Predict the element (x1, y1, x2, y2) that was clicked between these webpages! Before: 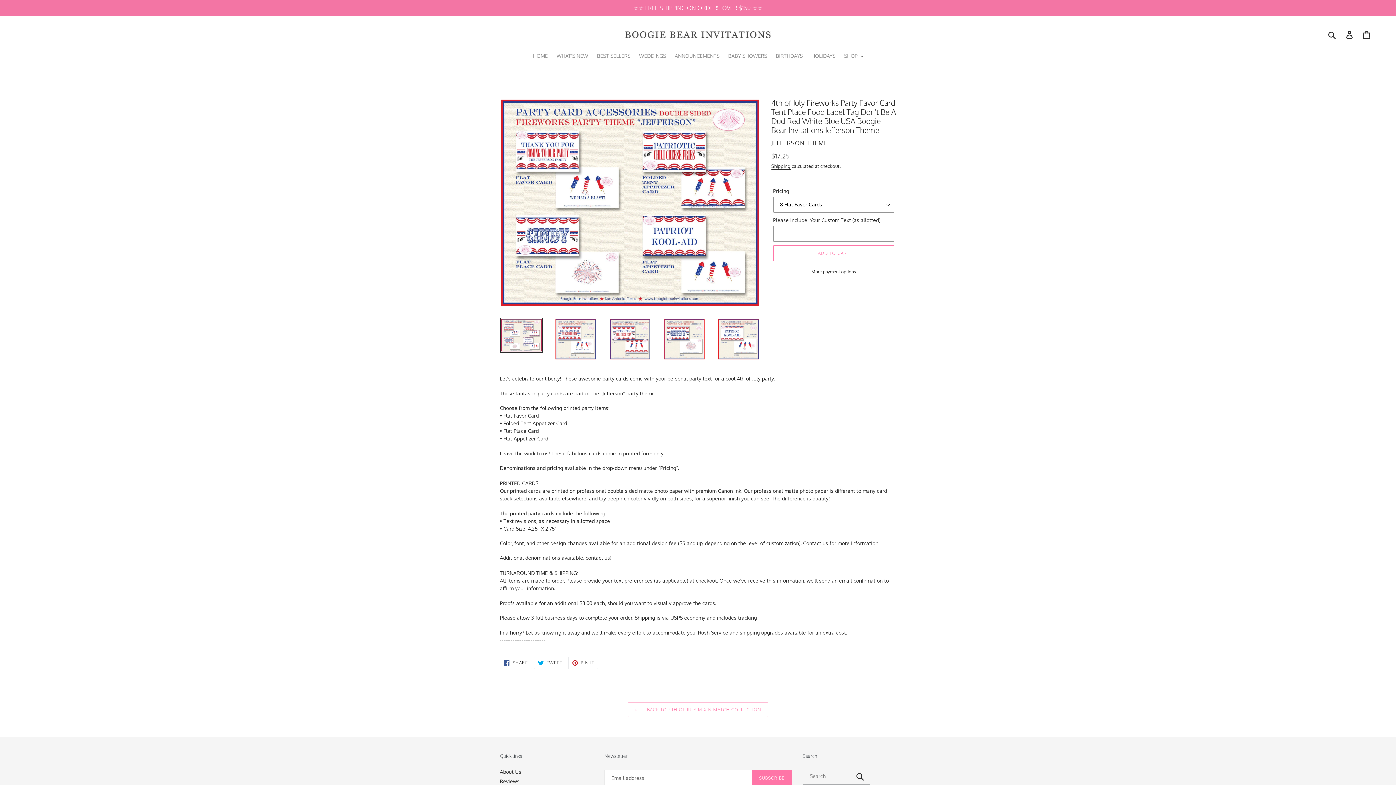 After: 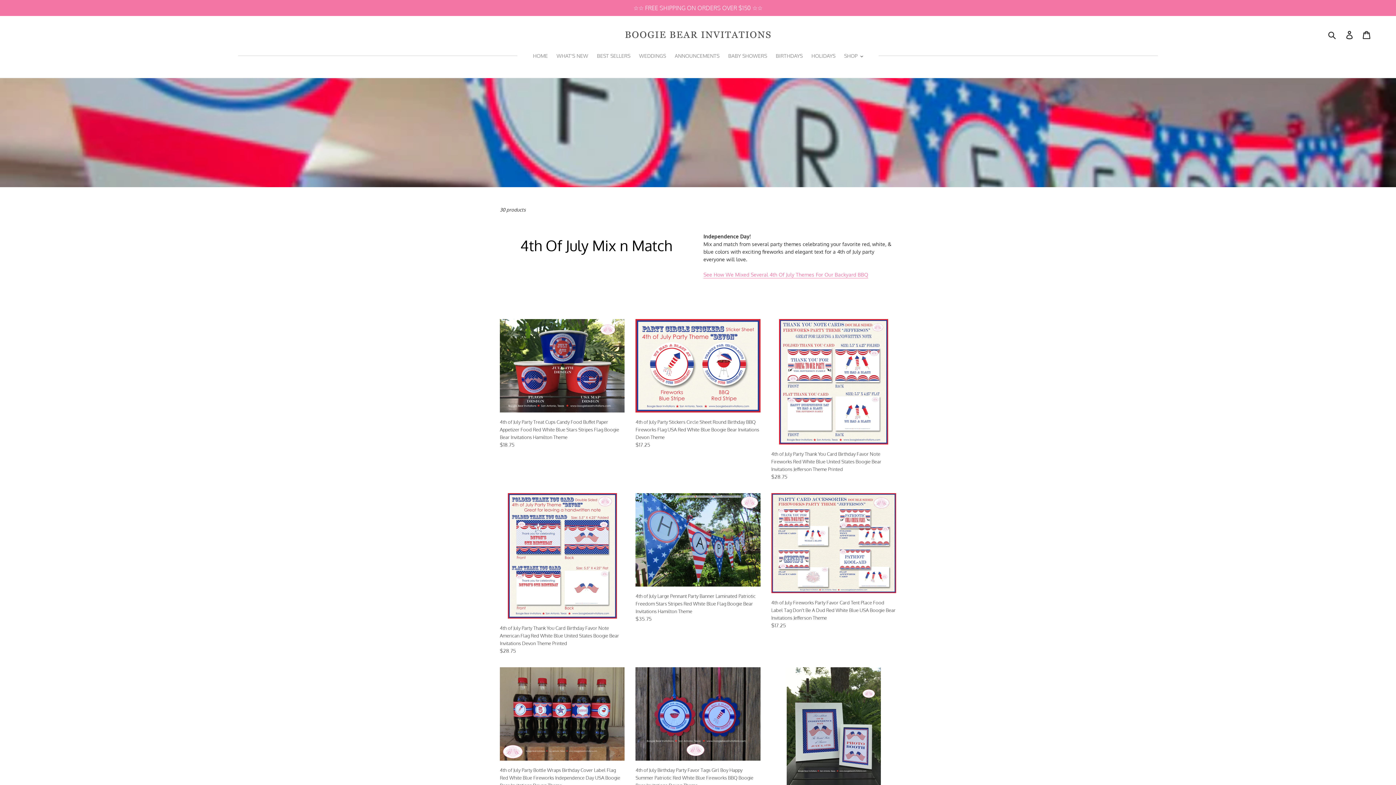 Action: label:  BACK TO 4TH OF JULY MIX N MATCH COLLECTION bbox: (627, 702, 768, 717)